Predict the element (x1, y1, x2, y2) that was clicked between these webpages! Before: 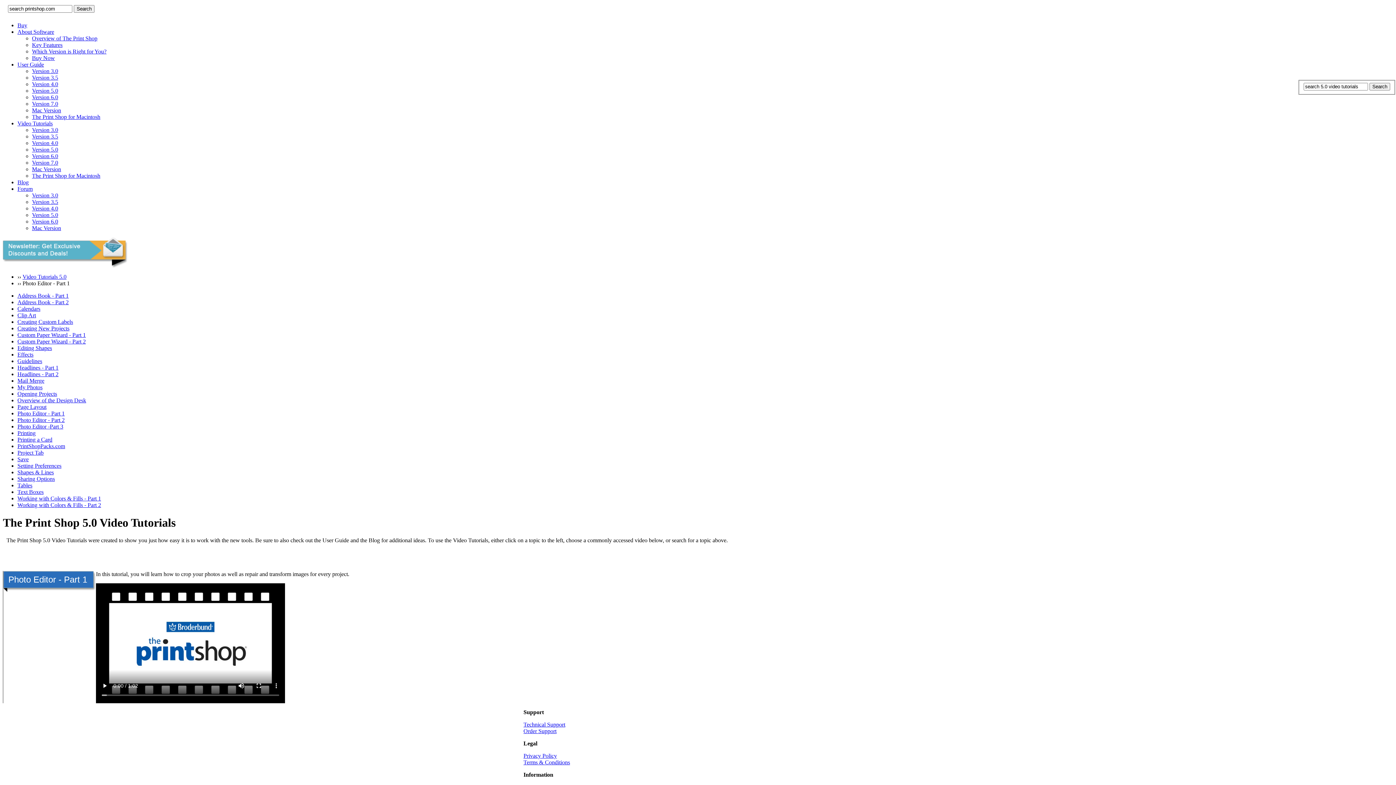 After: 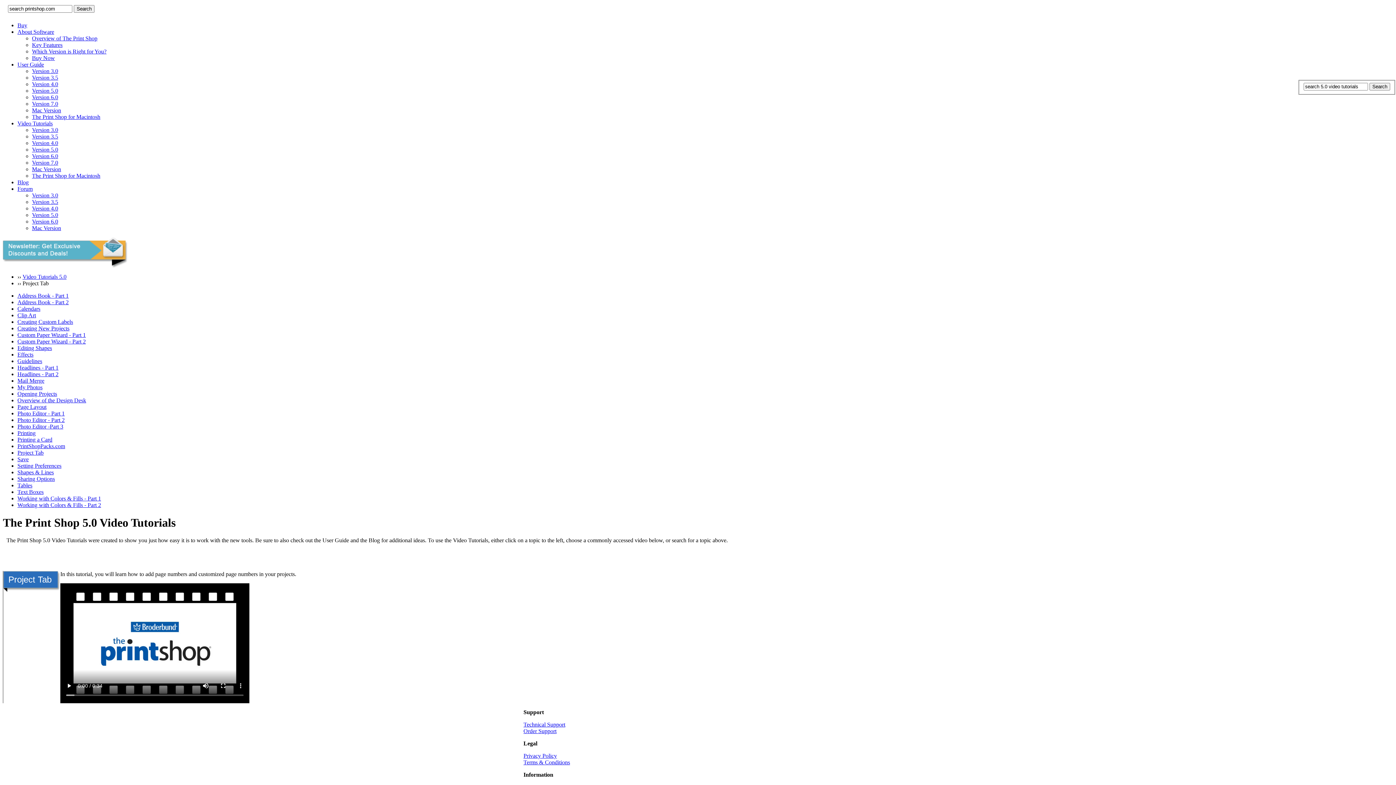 Action: bbox: (17, 449, 43, 455) label: Project Tab